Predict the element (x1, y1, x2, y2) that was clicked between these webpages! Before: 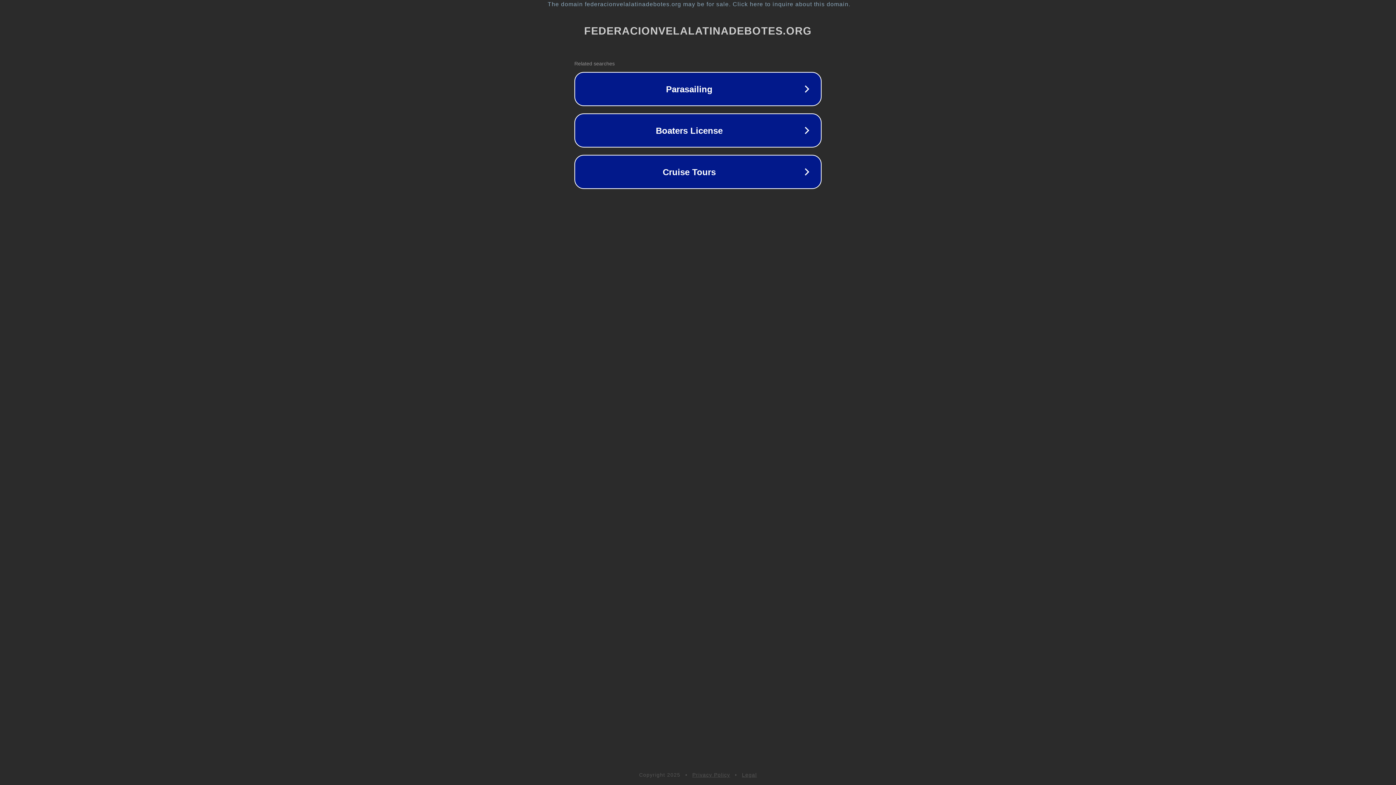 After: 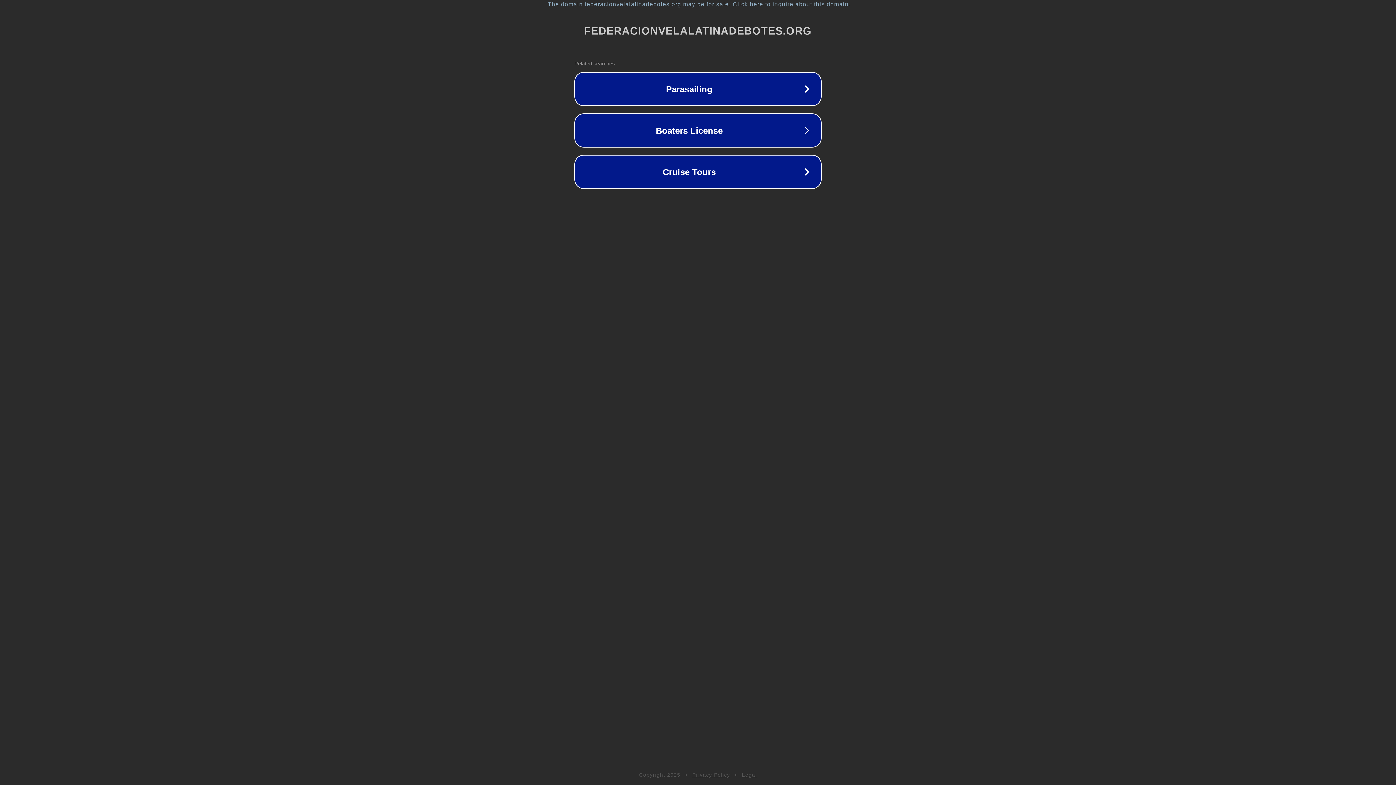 Action: bbox: (692, 772, 730, 778) label: Privacy Policy